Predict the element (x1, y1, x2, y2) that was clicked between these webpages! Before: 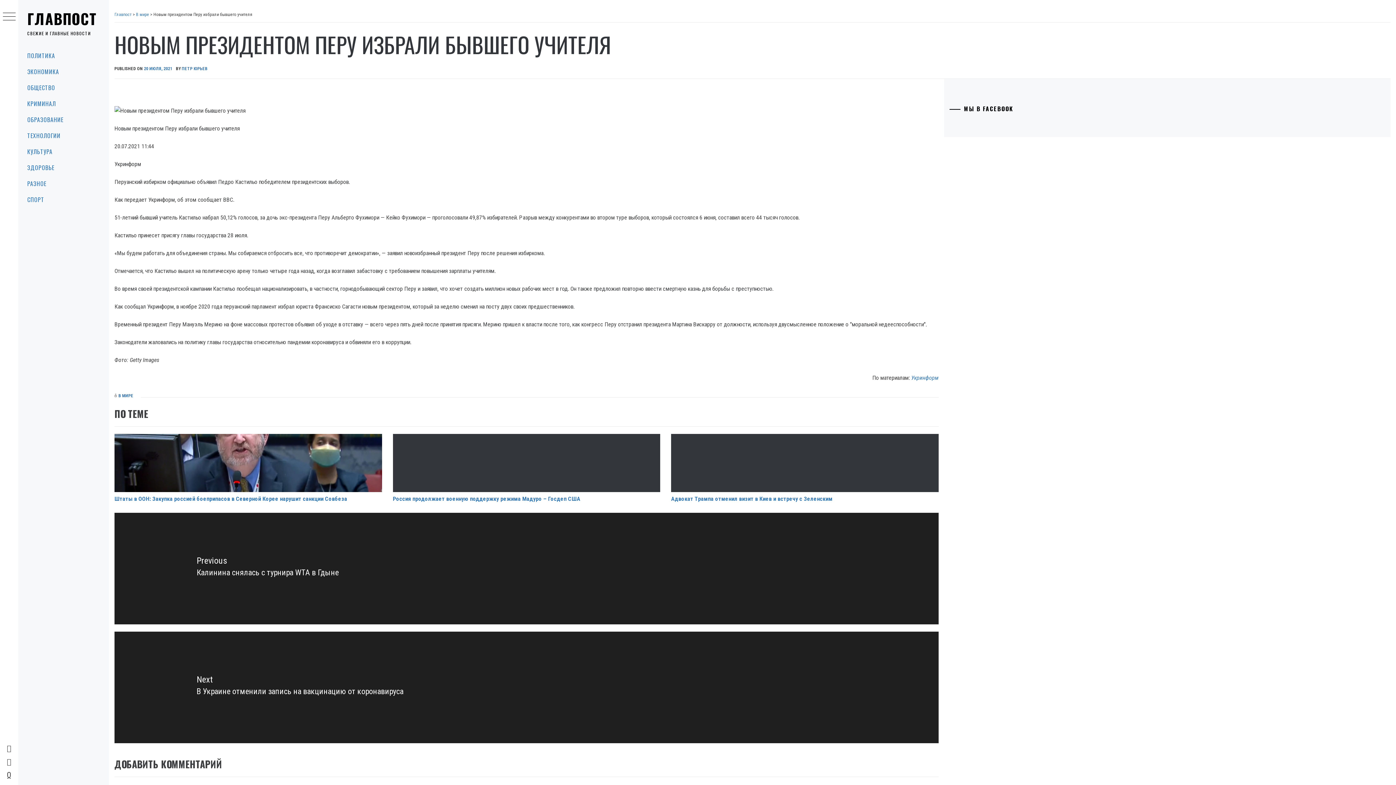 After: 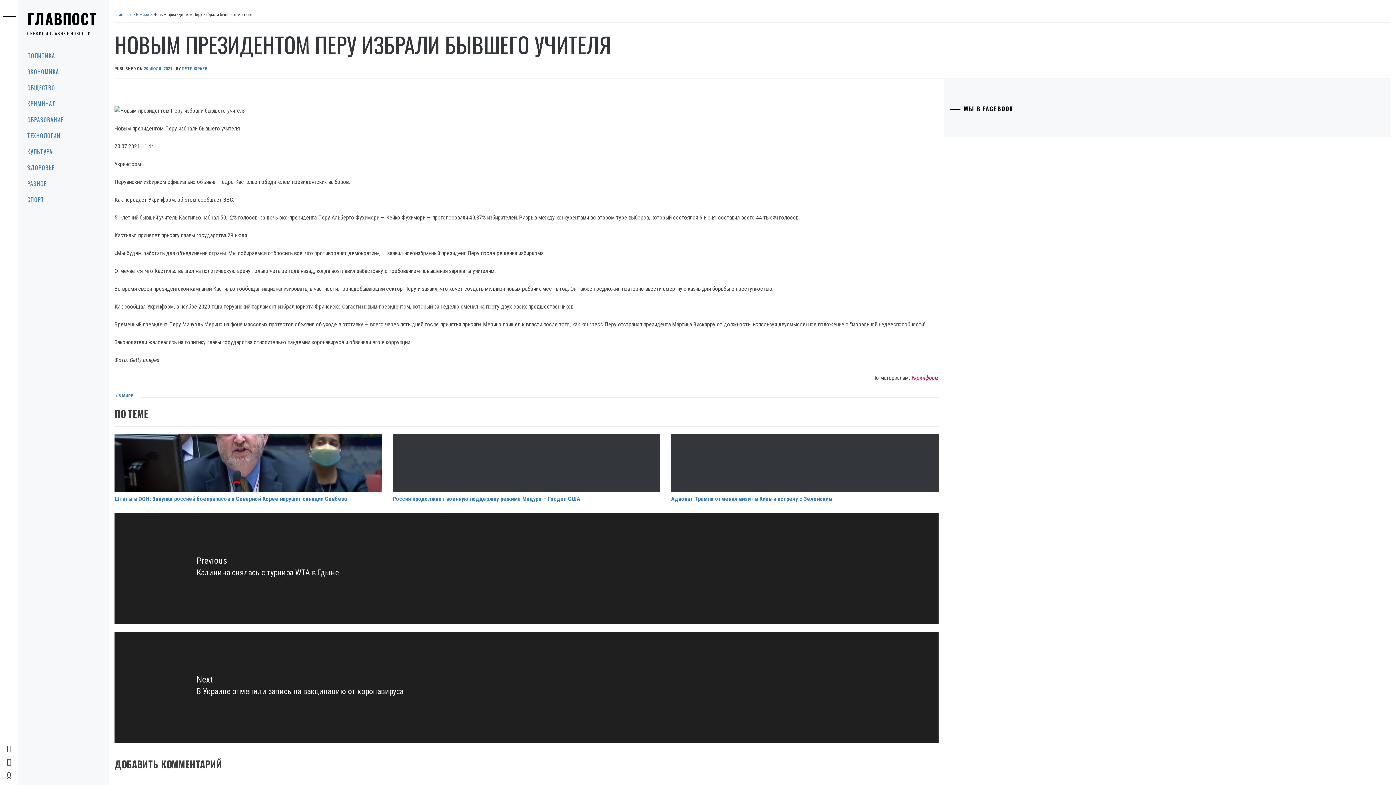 Action: bbox: (911, 374, 938, 381) label: Укринформ